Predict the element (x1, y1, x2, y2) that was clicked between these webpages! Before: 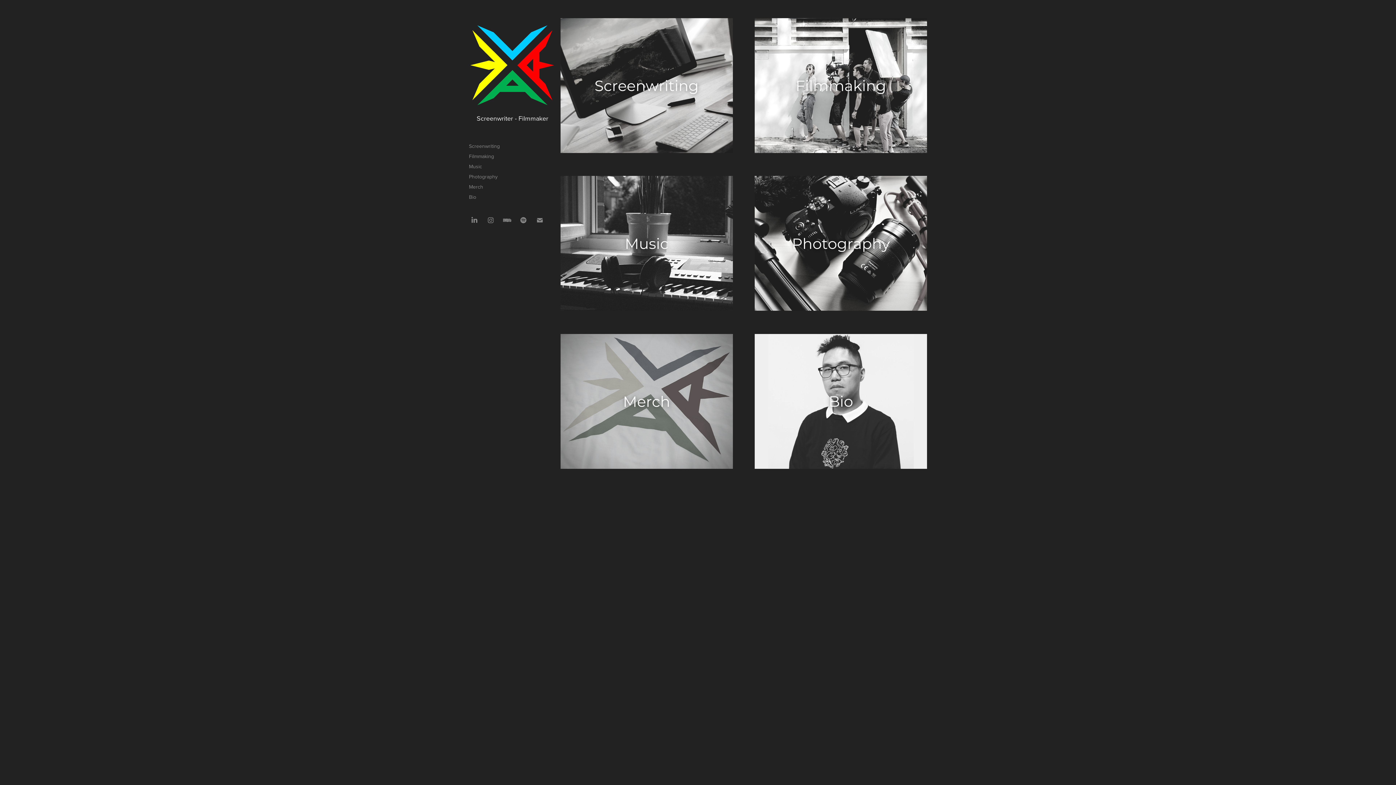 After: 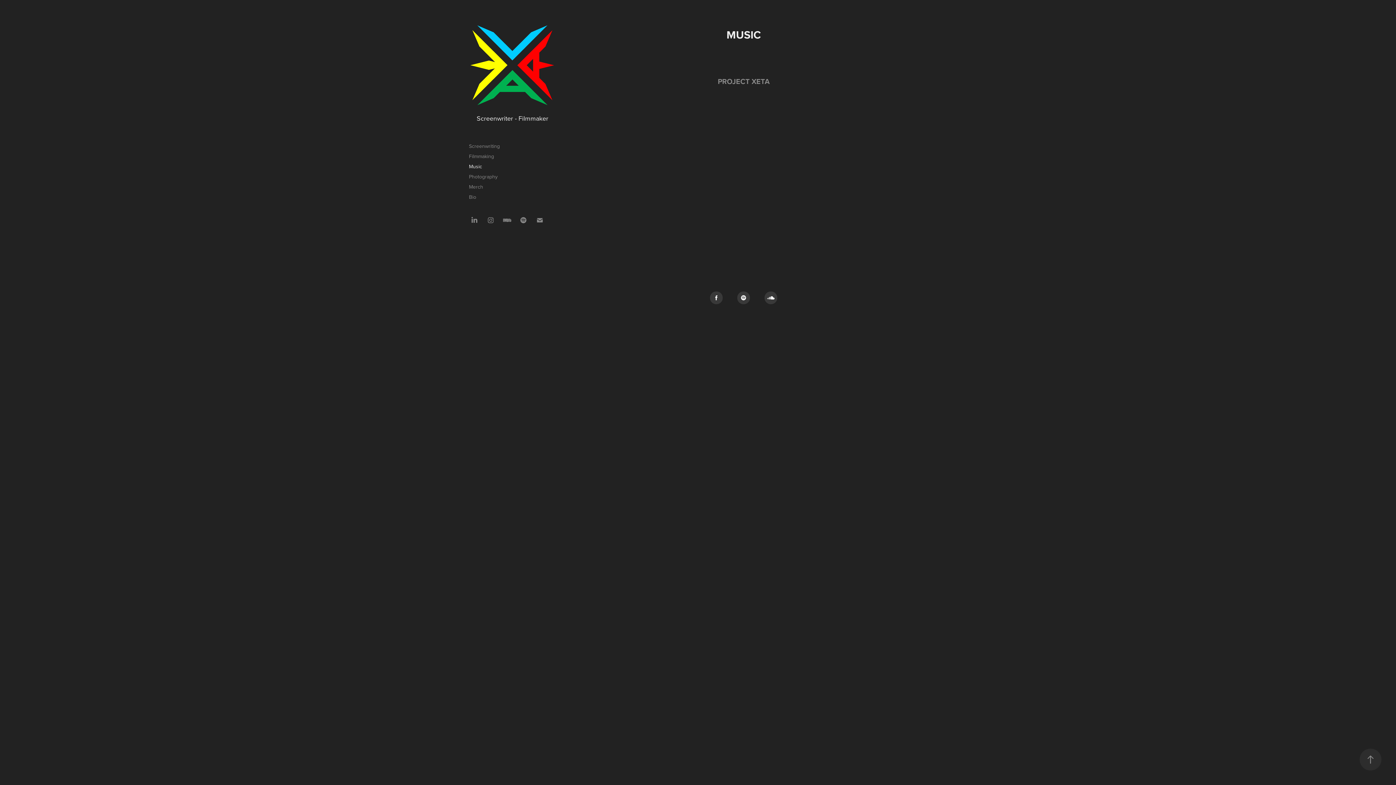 Action: bbox: (469, 163, 482, 170) label: Music